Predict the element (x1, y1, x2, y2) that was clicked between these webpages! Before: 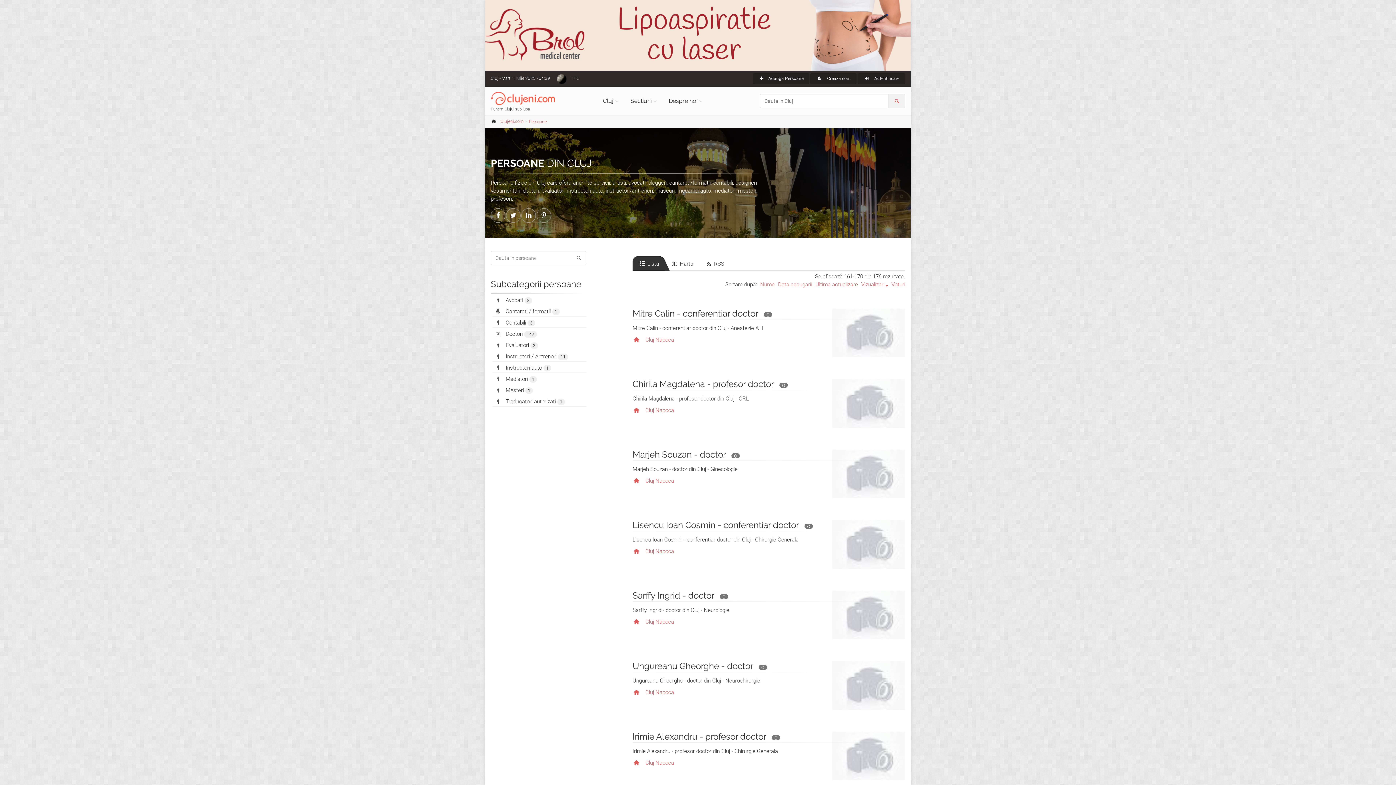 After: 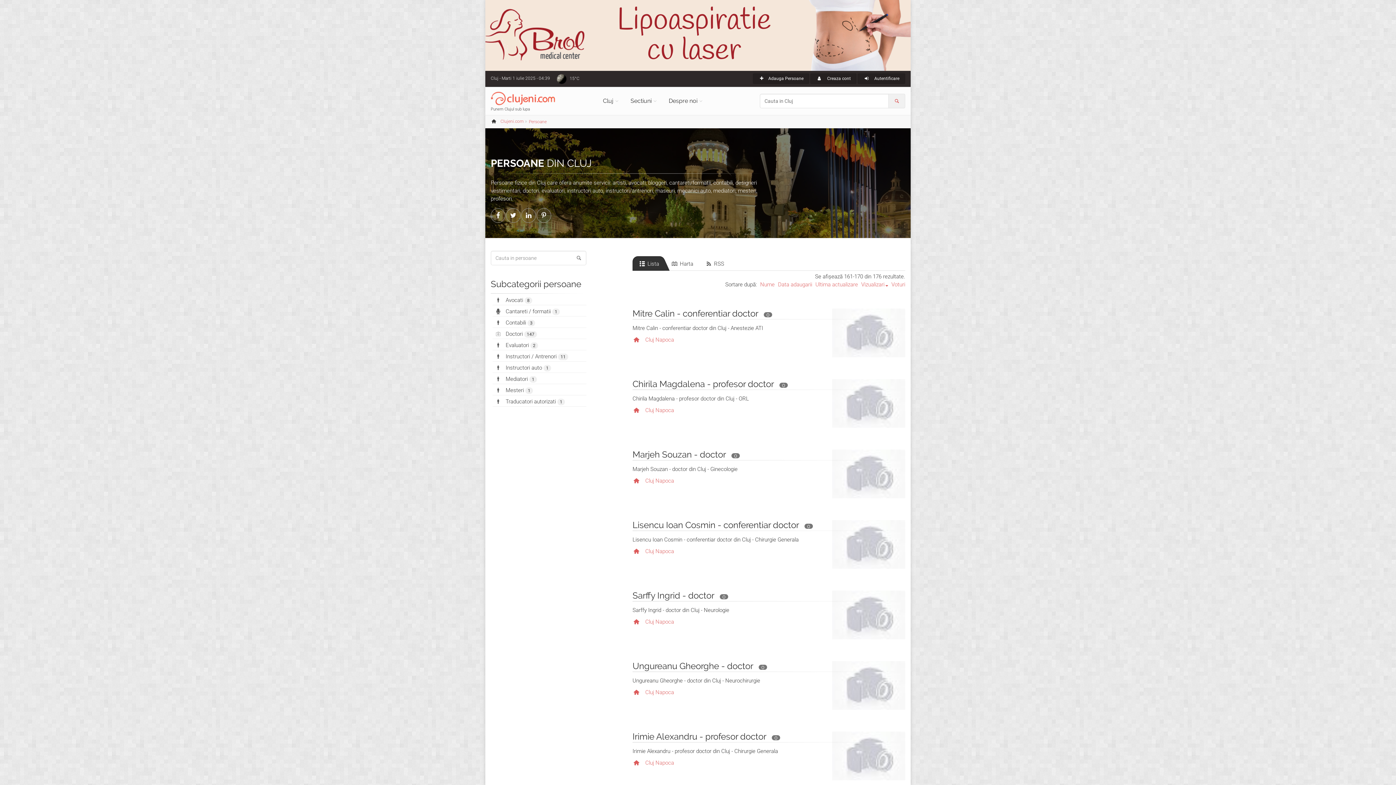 Action: bbox: (485, 0, 910, 70)